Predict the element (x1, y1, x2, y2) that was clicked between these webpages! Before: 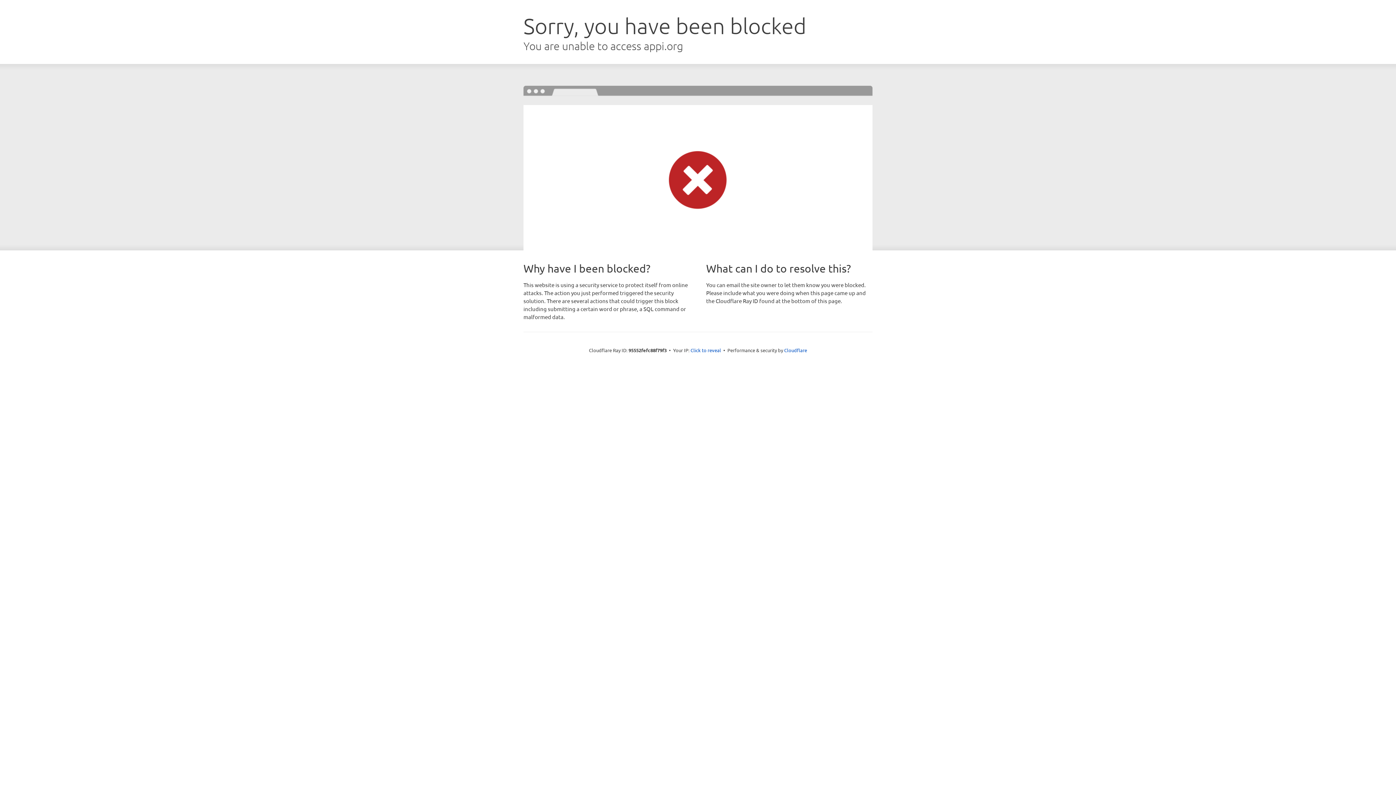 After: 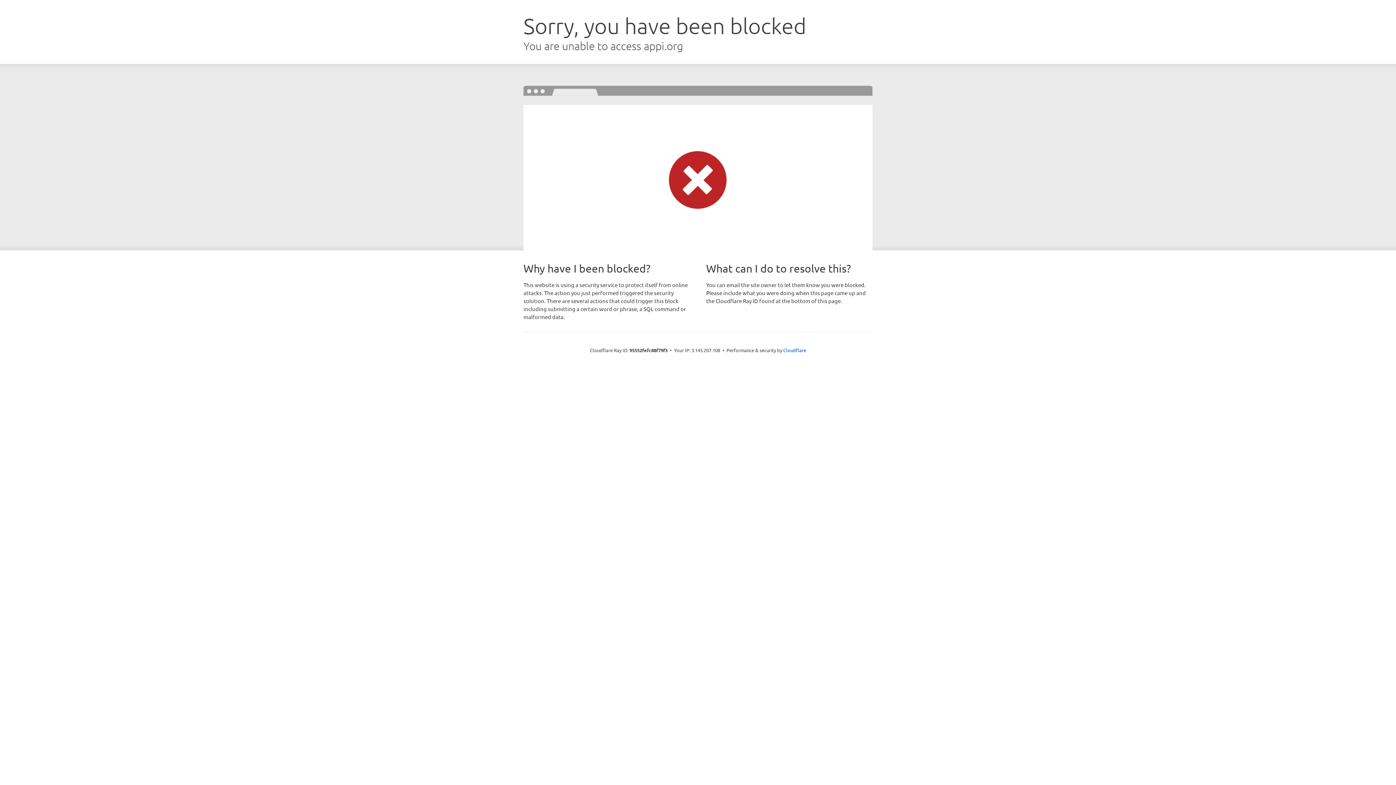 Action: bbox: (690, 346, 721, 353) label: Click to reveal